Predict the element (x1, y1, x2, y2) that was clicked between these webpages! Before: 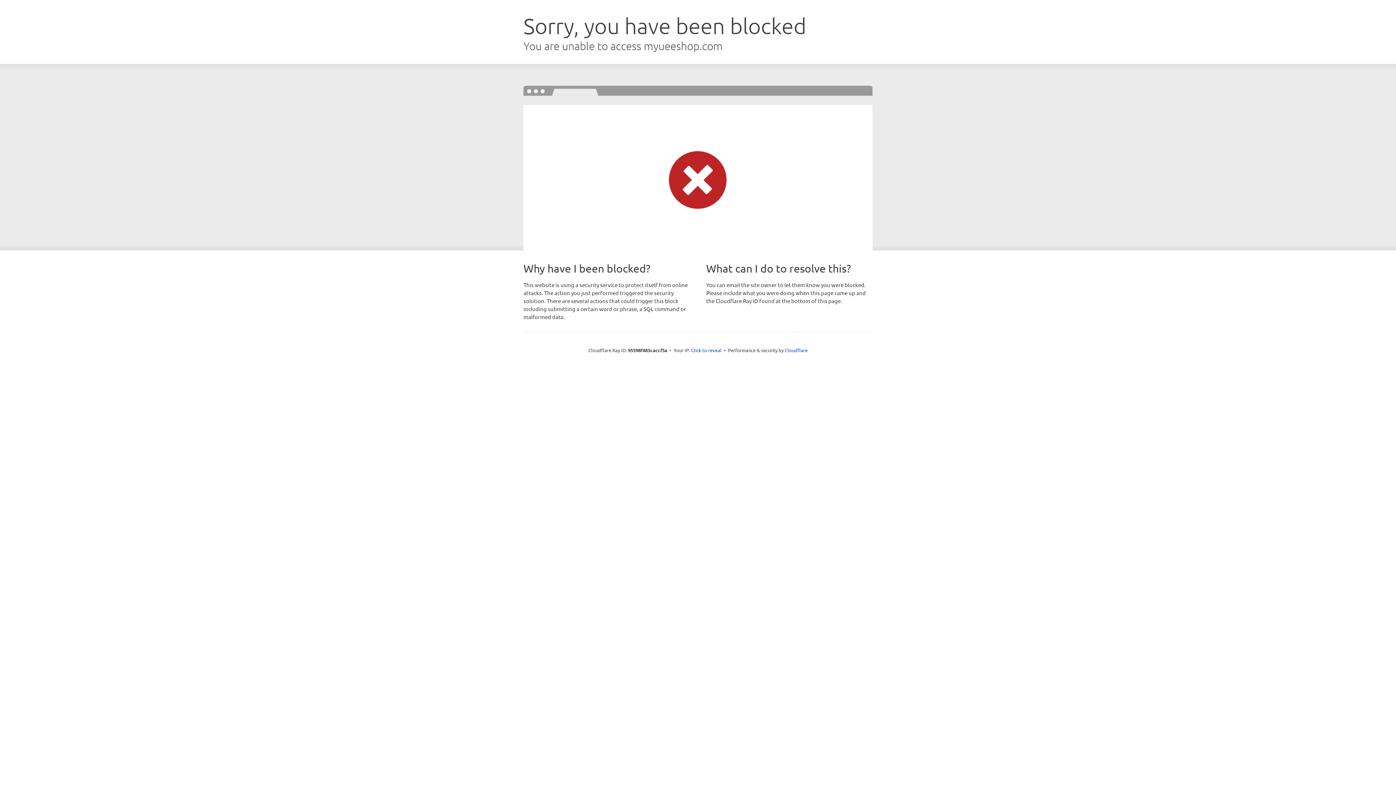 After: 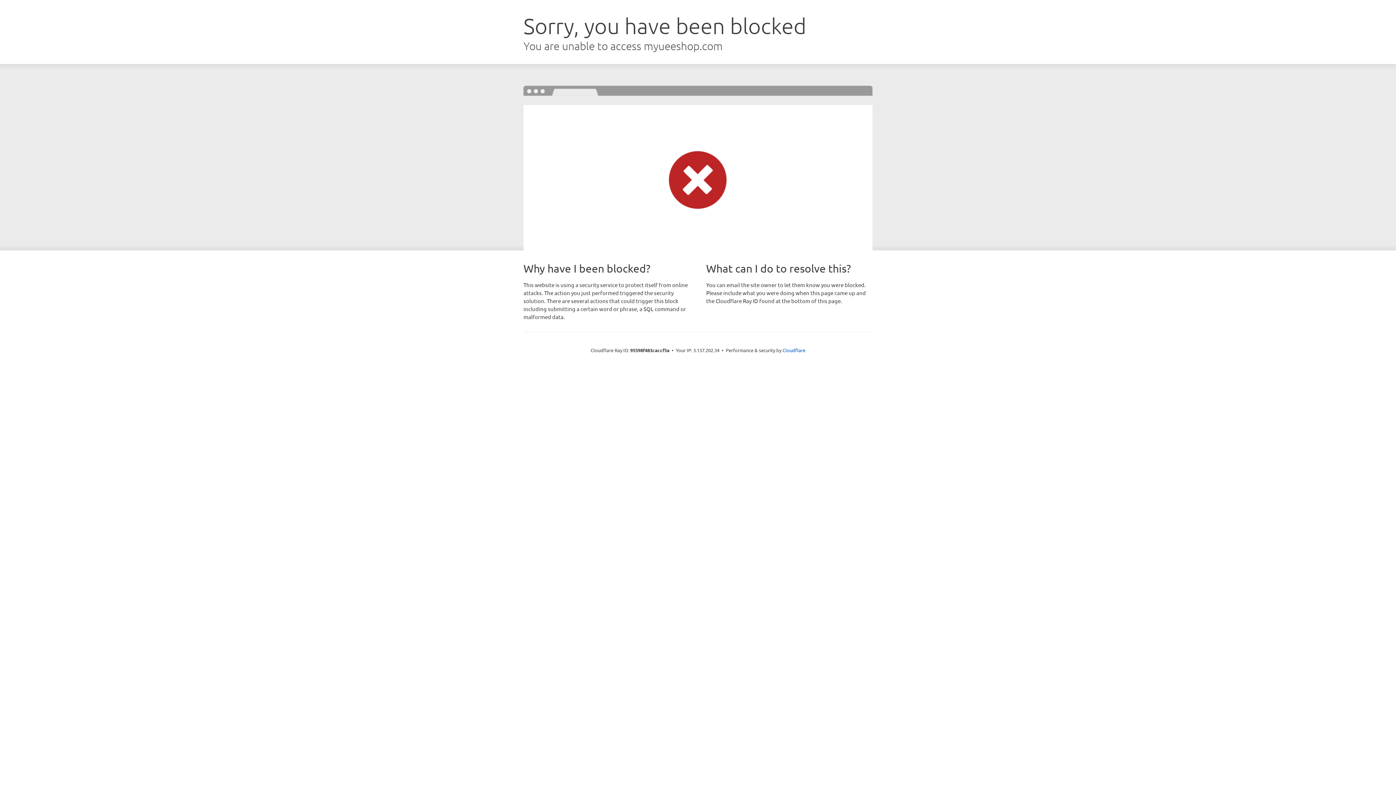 Action: label: Click to reveal bbox: (691, 346, 721, 353)